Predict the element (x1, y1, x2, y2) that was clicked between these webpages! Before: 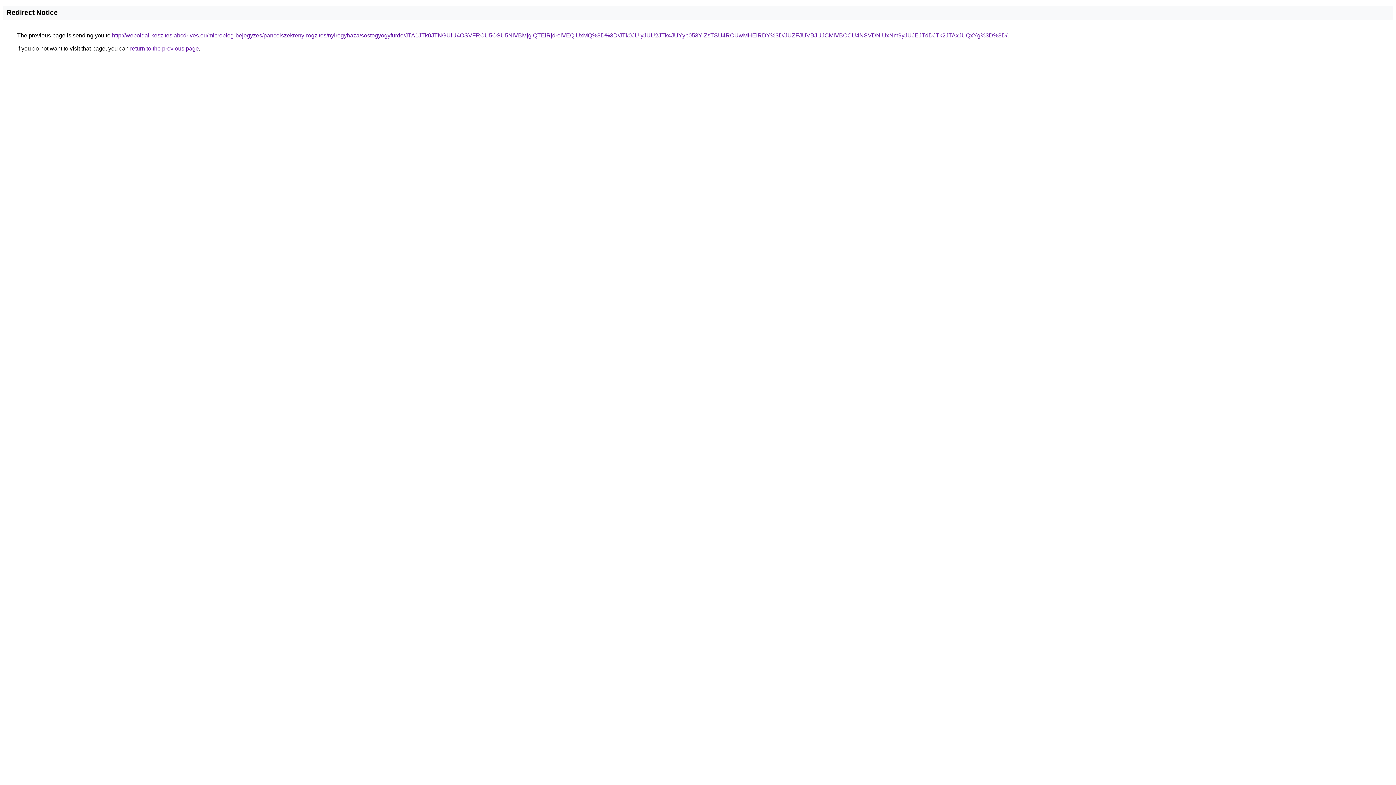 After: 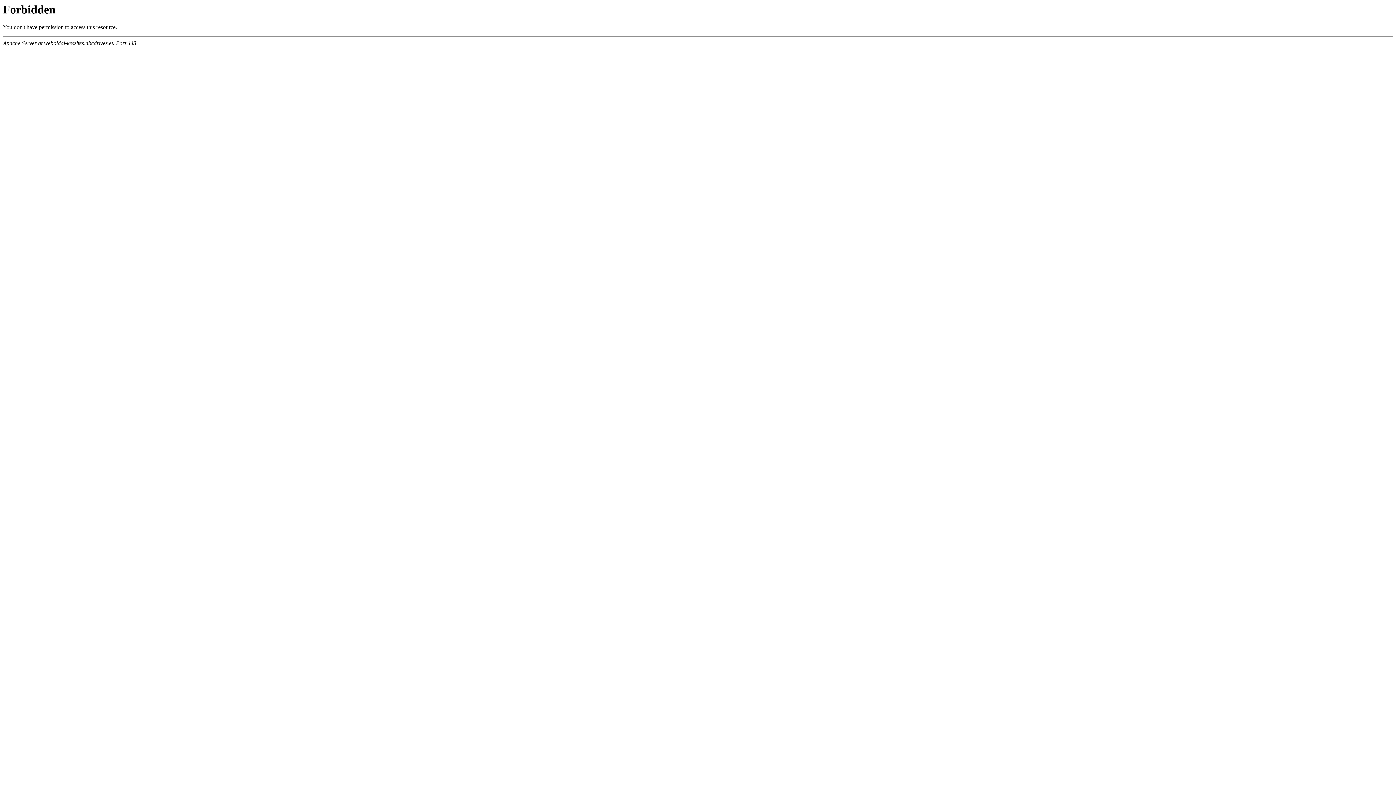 Action: bbox: (112, 32, 1007, 38) label: http://weboldal-keszites.abcdrives.eu/microblog-bejegyzes/pancelszekreny-rogzites/nyiregyhaza/sostogyogyfurdo/JTA1JTk0JTNGUiU4OSVFRCU5OSU5NiVBMjglQTElRjdreiVEQiUxMQ%3D%3D/JTk0JUIyJUU2JTk4JUYyb053YlZsTSU4RCUwMHElRDY%3D/JUZFJUVBJUJCMiVBOCU4NSVDNiUxNm9yJUJEJTdDJTk2JTAxJUQxYg%3D%3D/